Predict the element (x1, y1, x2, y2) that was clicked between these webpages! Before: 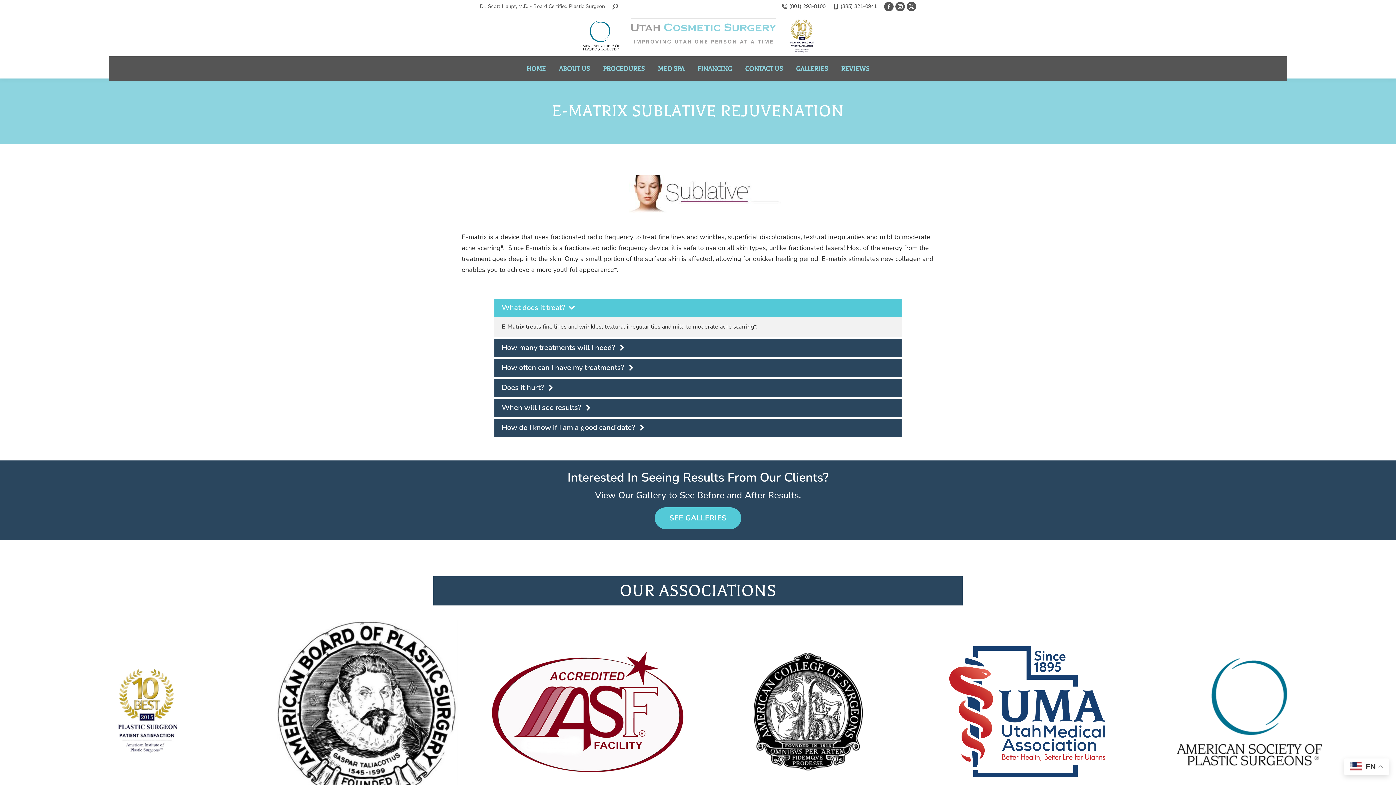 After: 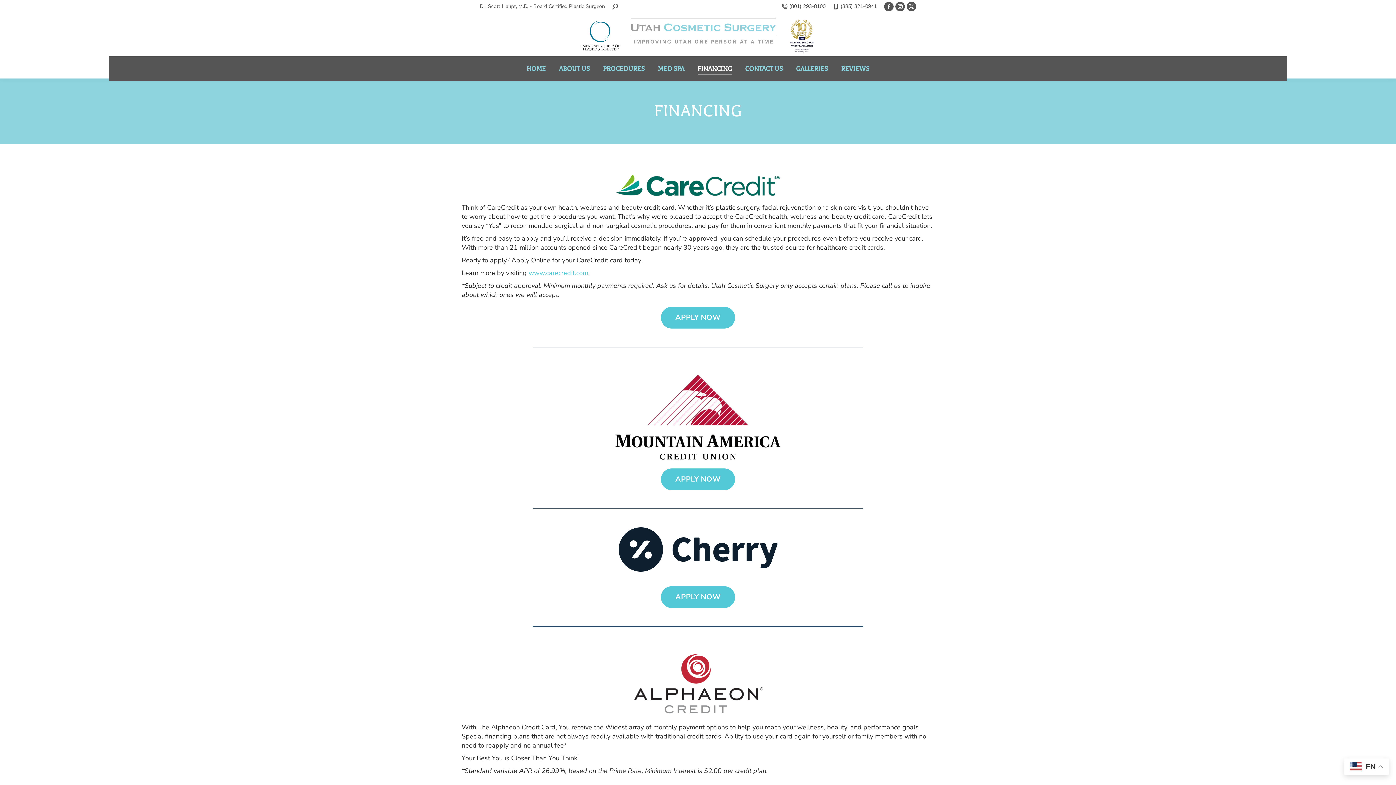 Action: label: FINANCING bbox: (696, 62, 733, 74)